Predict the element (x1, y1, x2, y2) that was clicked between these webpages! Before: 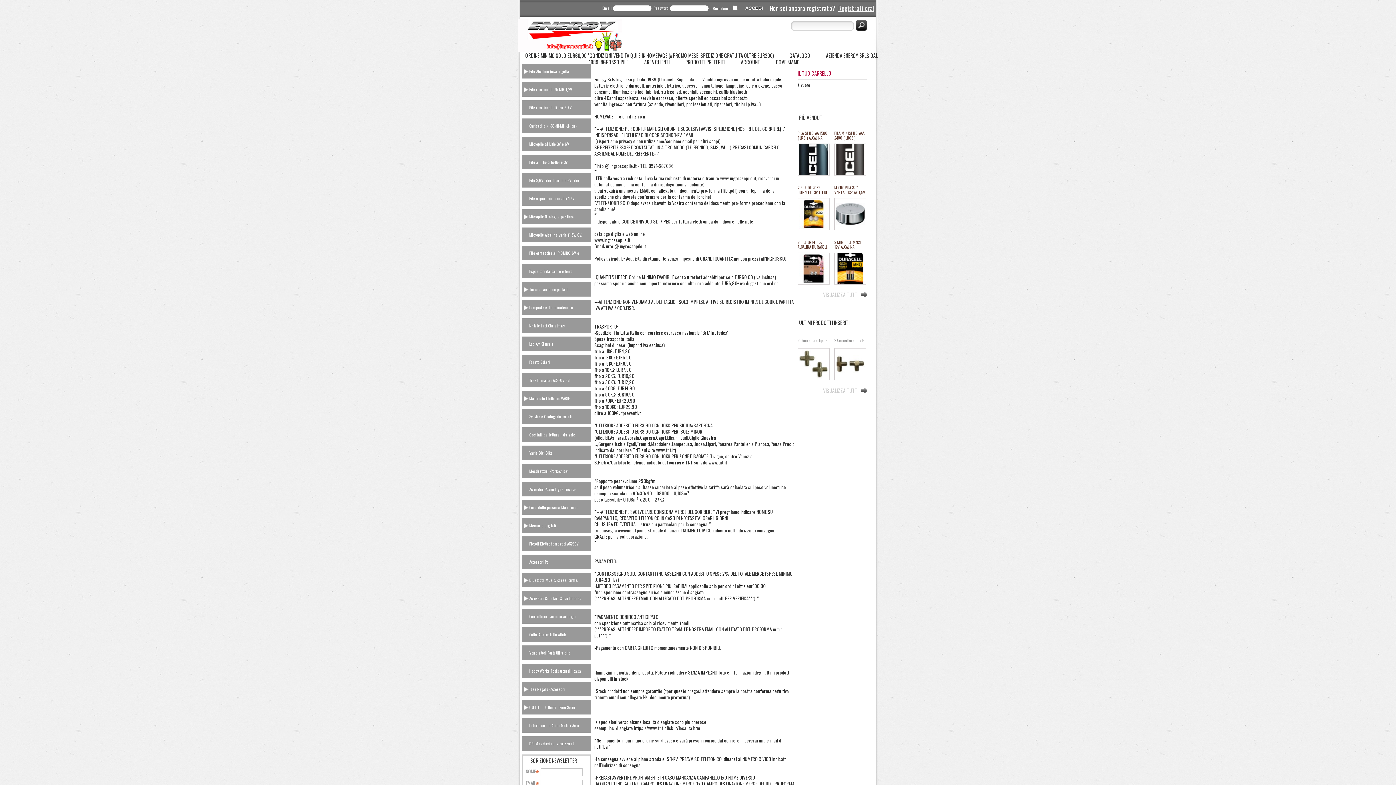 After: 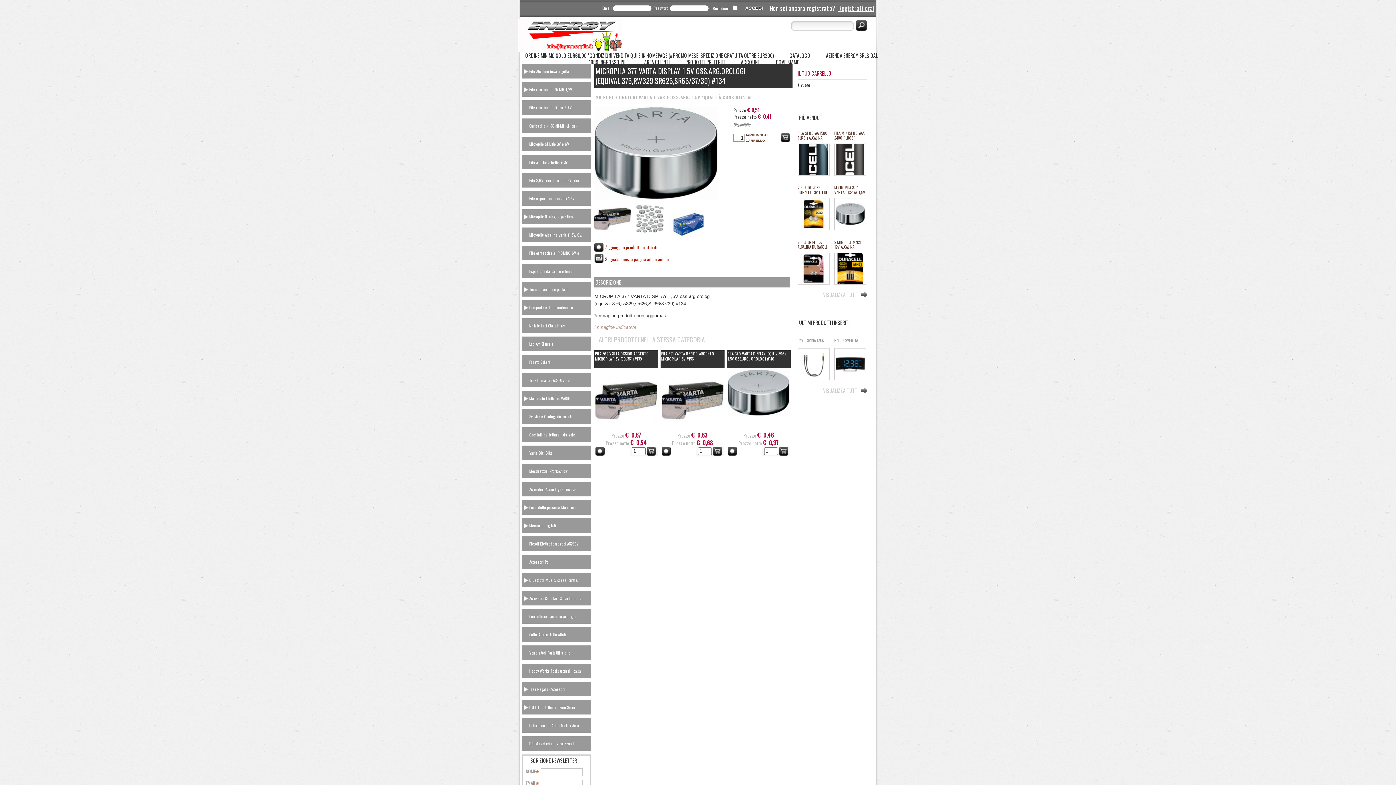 Action: bbox: (834, 198, 866, 230)